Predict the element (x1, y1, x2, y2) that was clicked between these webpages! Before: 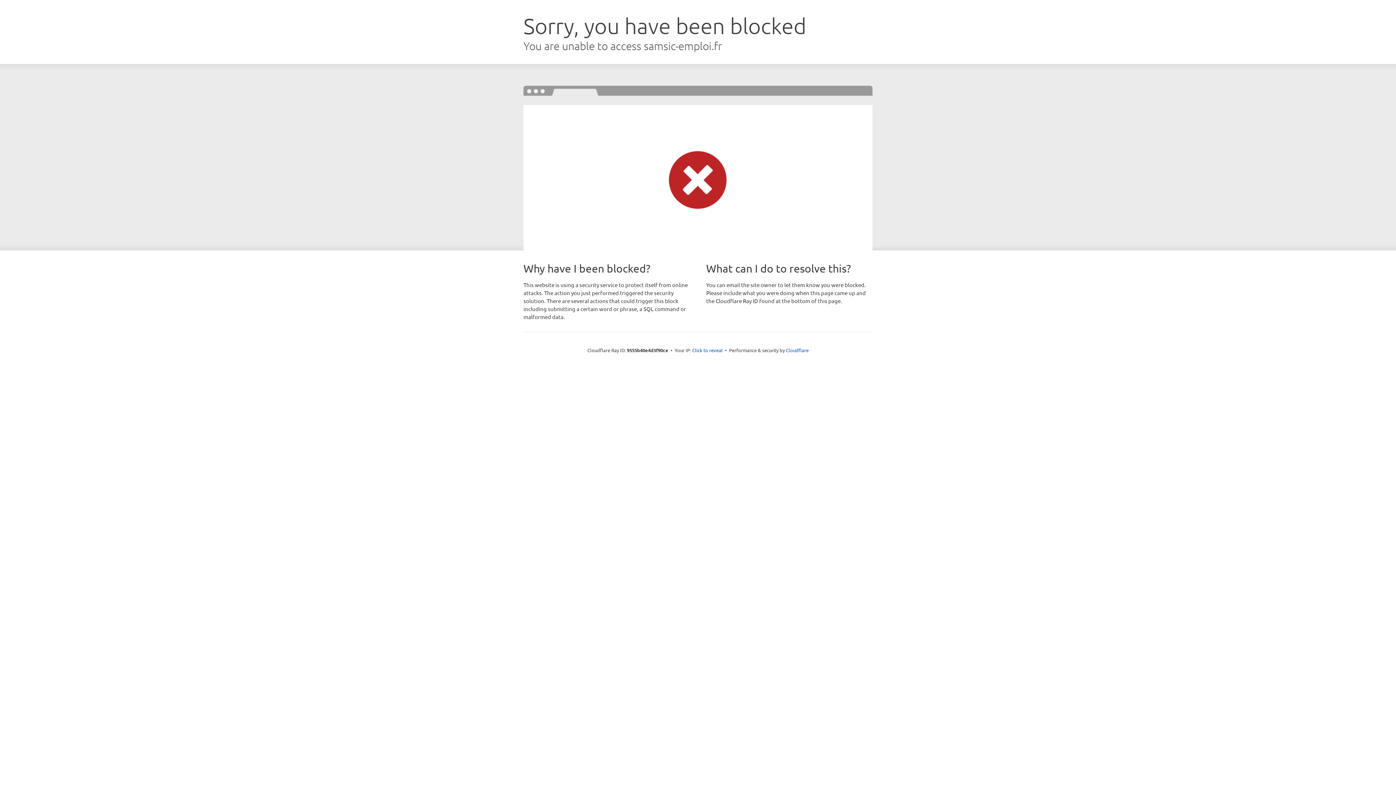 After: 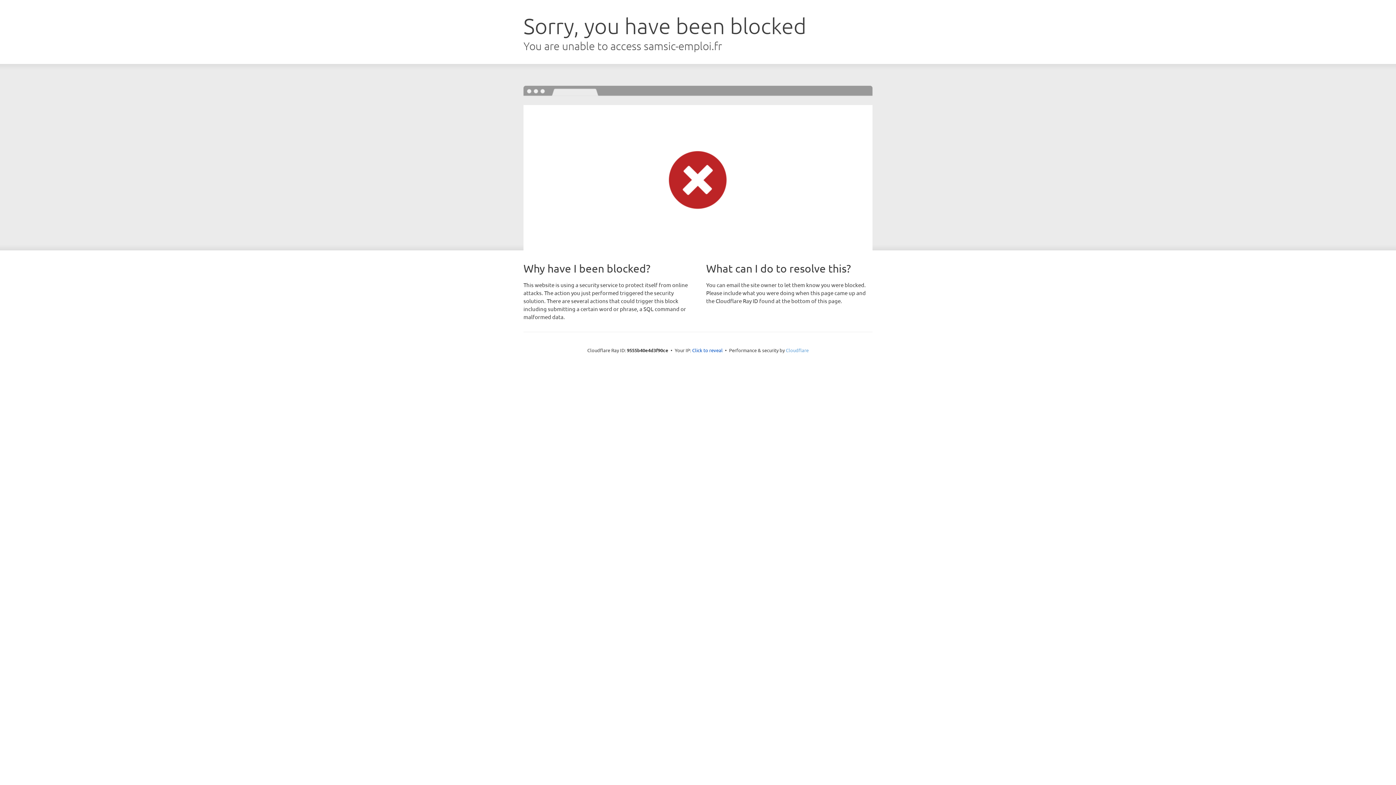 Action: label: Cloudflare bbox: (786, 347, 808, 353)